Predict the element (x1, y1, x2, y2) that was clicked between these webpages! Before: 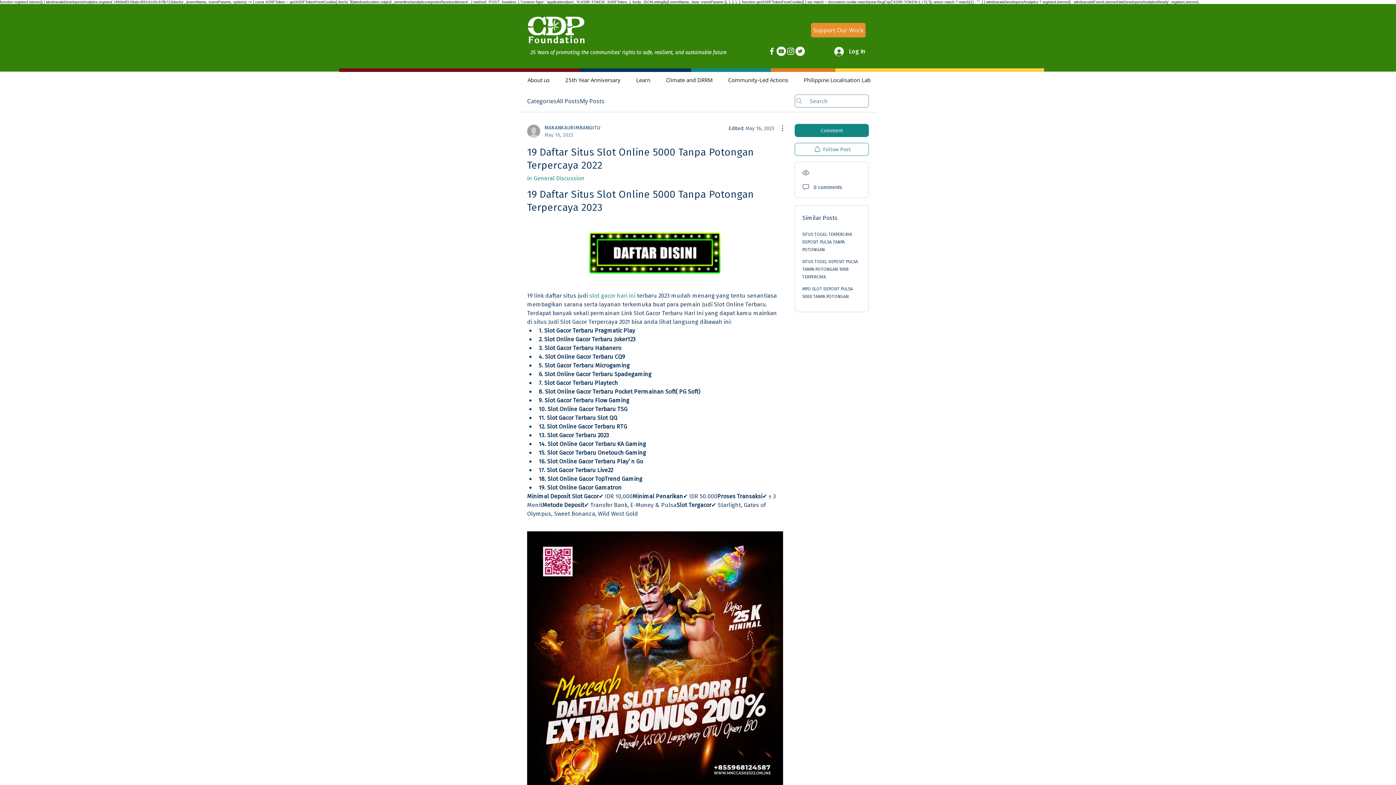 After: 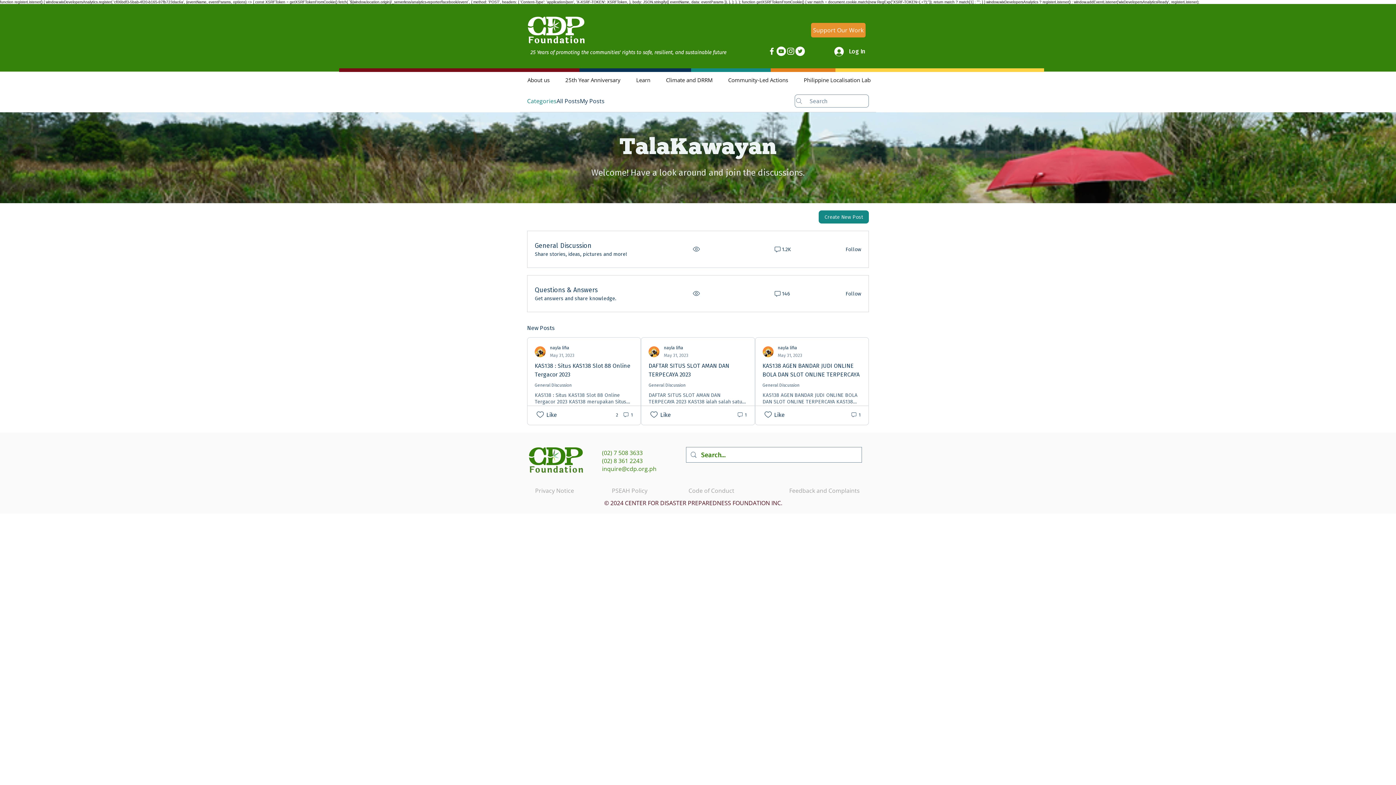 Action: label: Categories bbox: (527, 96, 556, 105)